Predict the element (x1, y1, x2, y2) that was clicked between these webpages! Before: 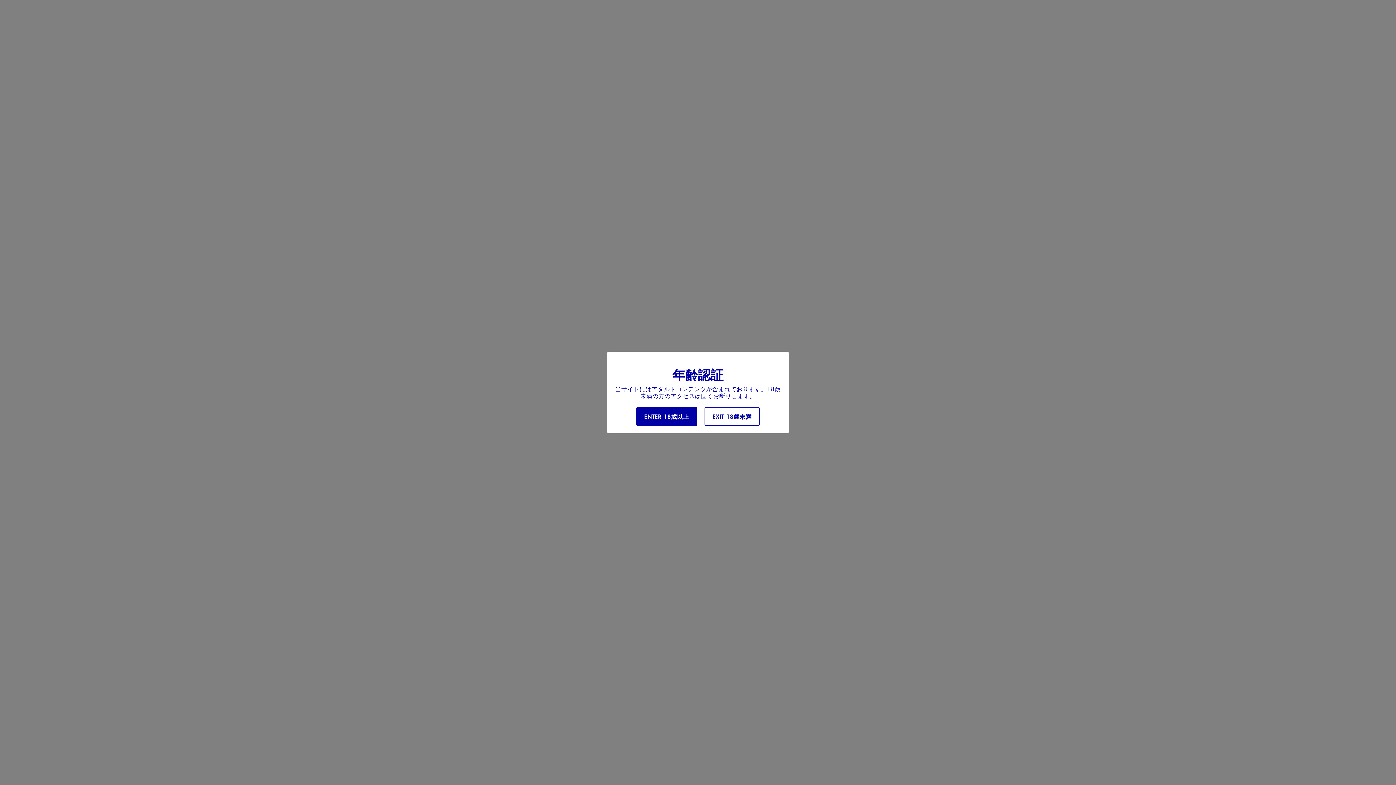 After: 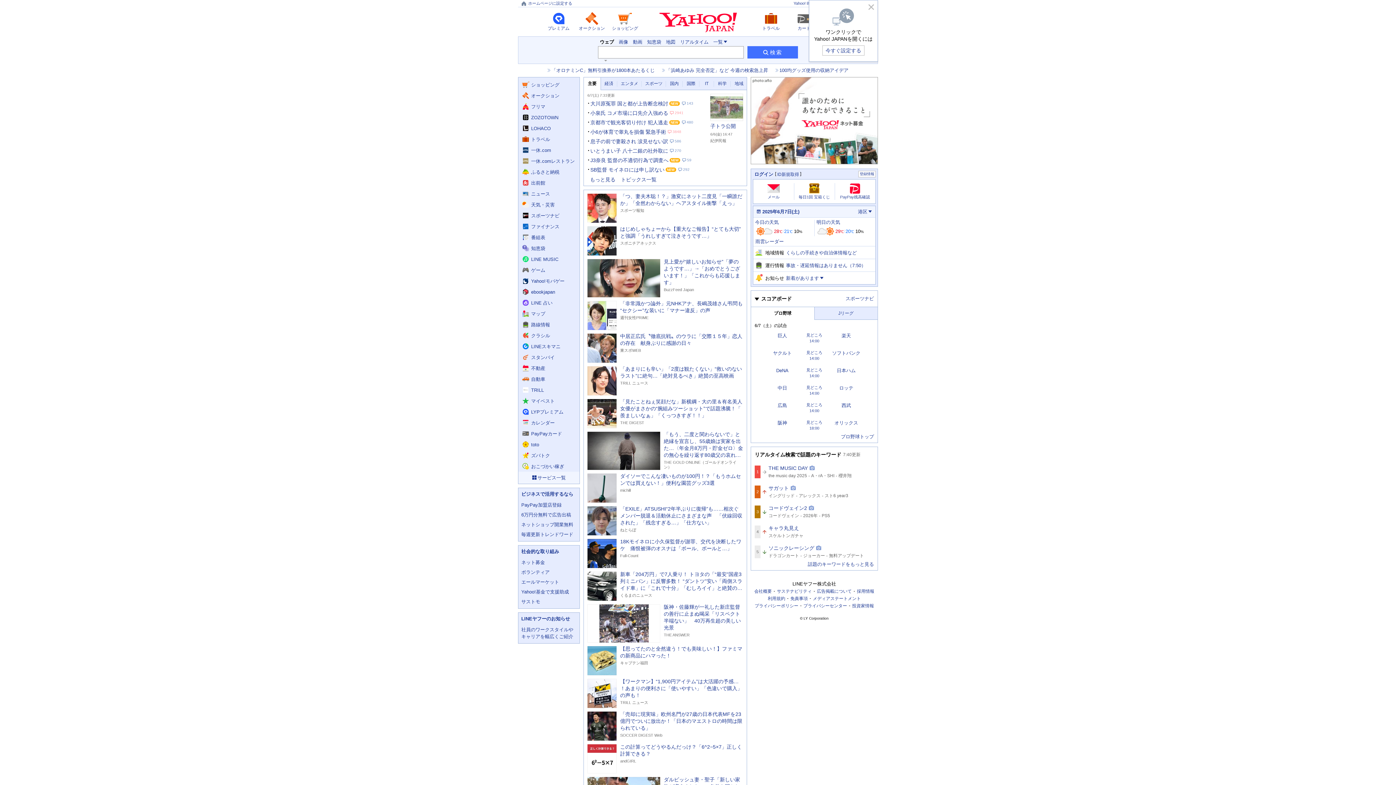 Action: label: EXIT 18歳未満 bbox: (704, 407, 759, 426)